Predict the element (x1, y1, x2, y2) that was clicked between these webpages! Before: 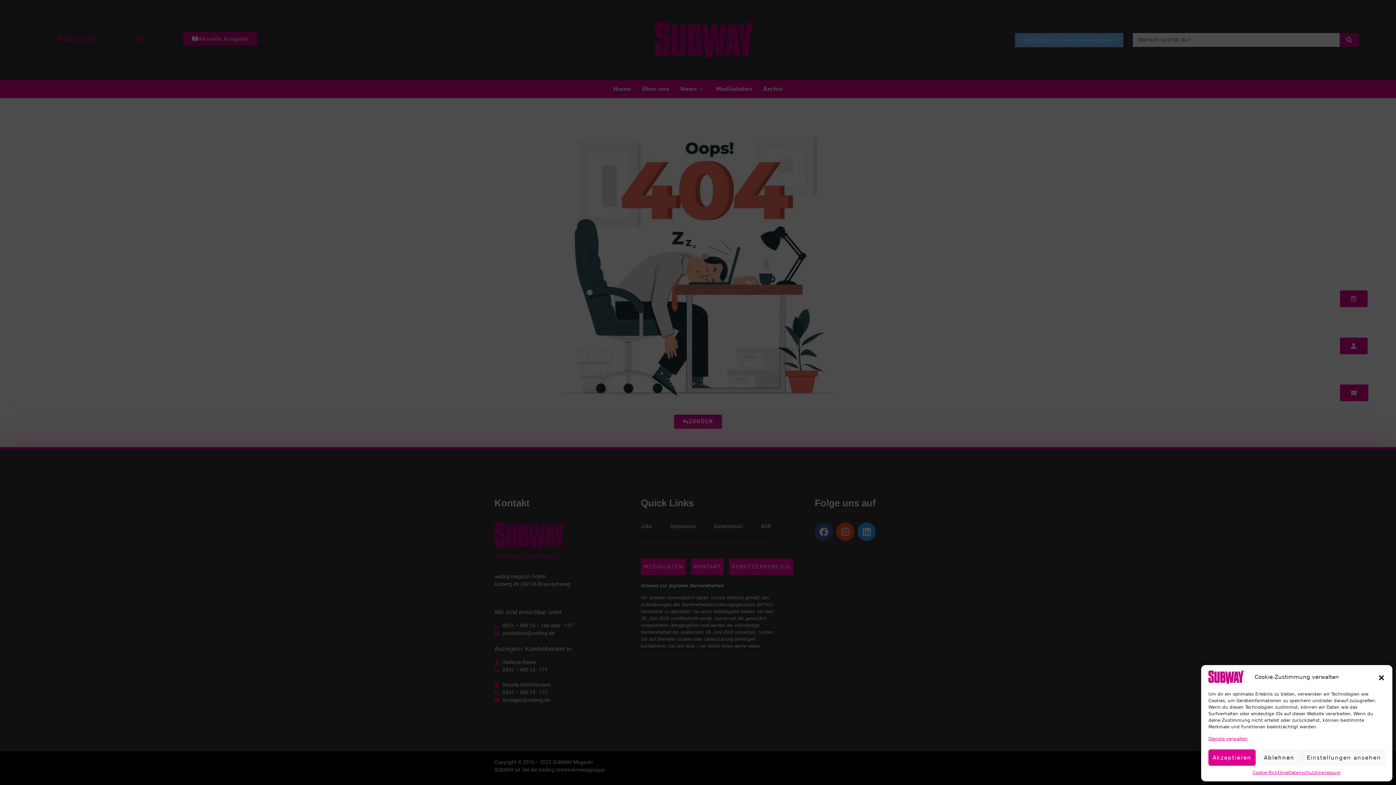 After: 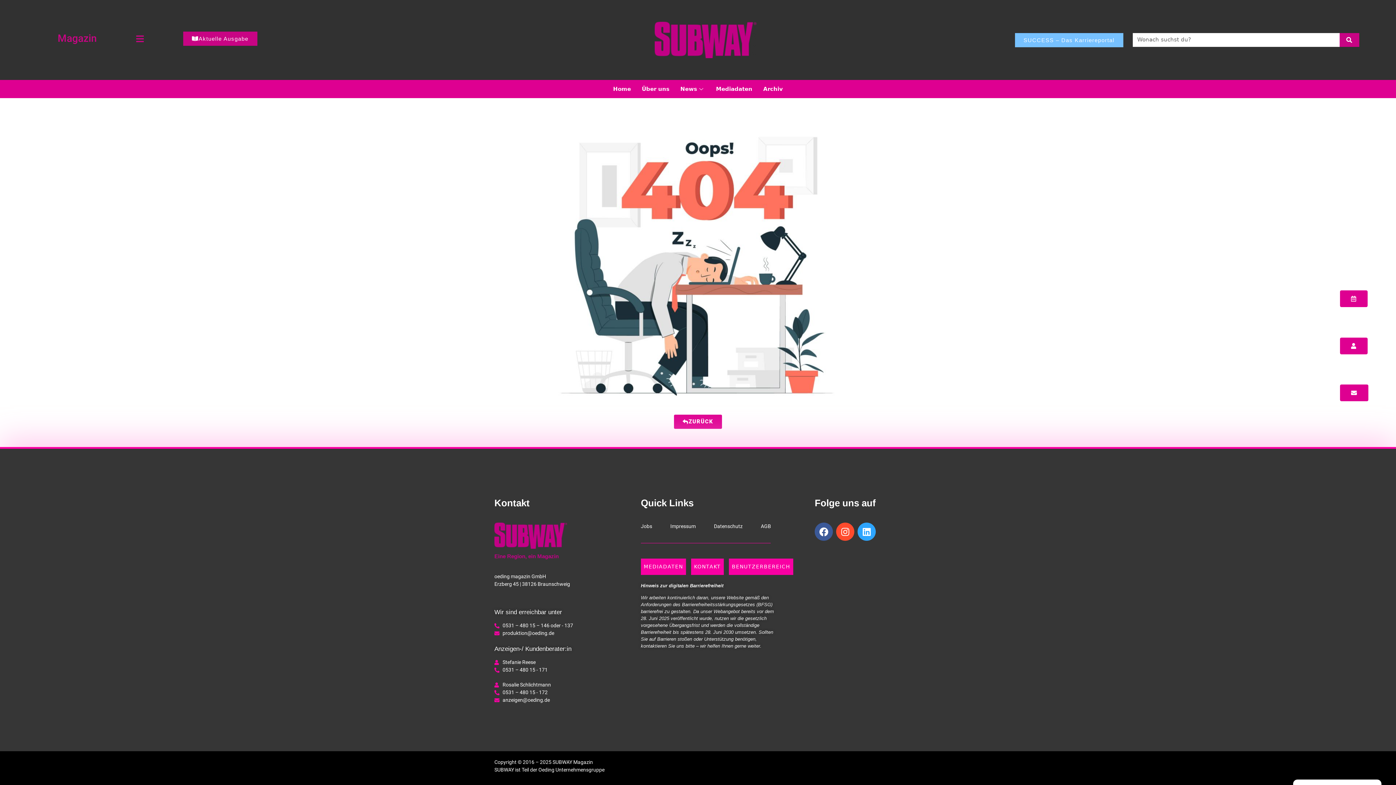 Action: label: Dialog schließen bbox: (1378, 673, 1385, 681)